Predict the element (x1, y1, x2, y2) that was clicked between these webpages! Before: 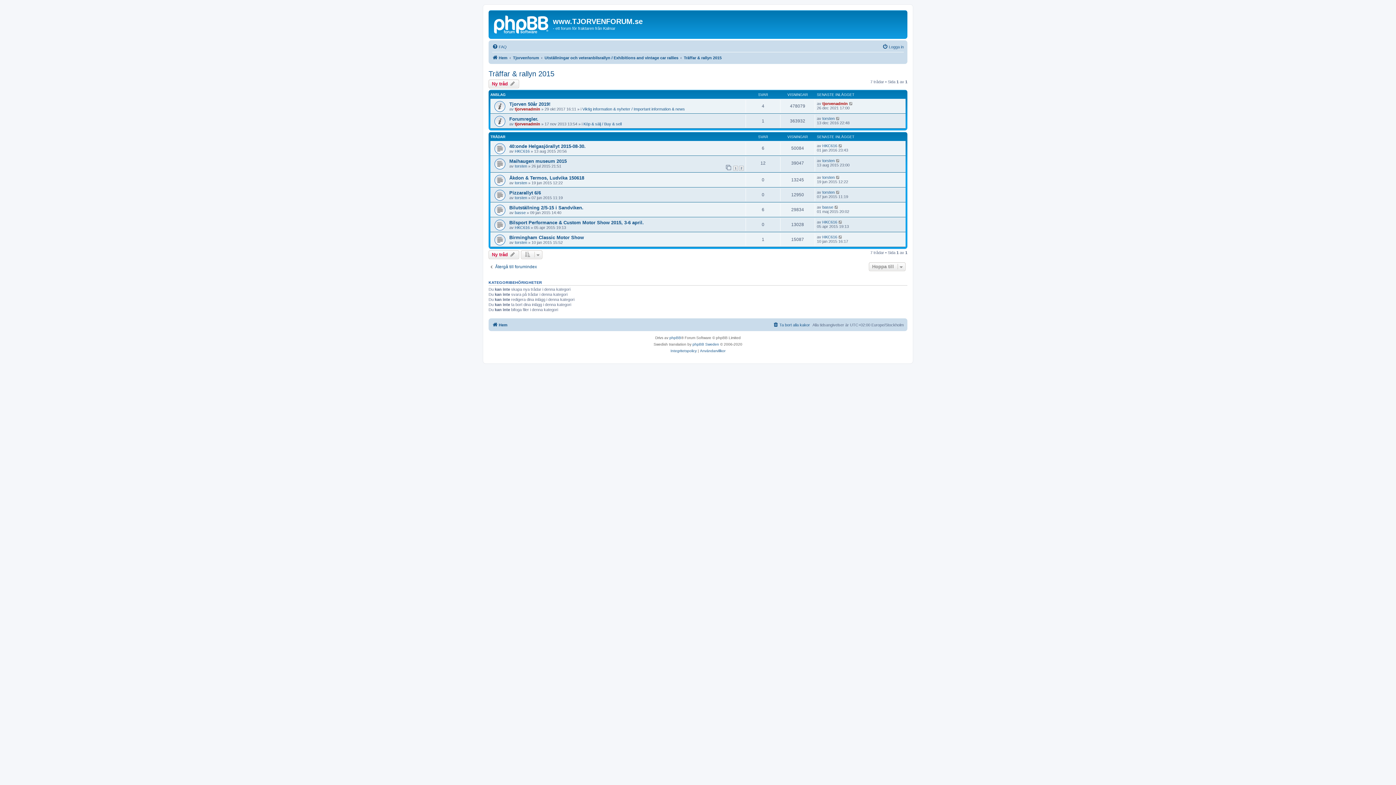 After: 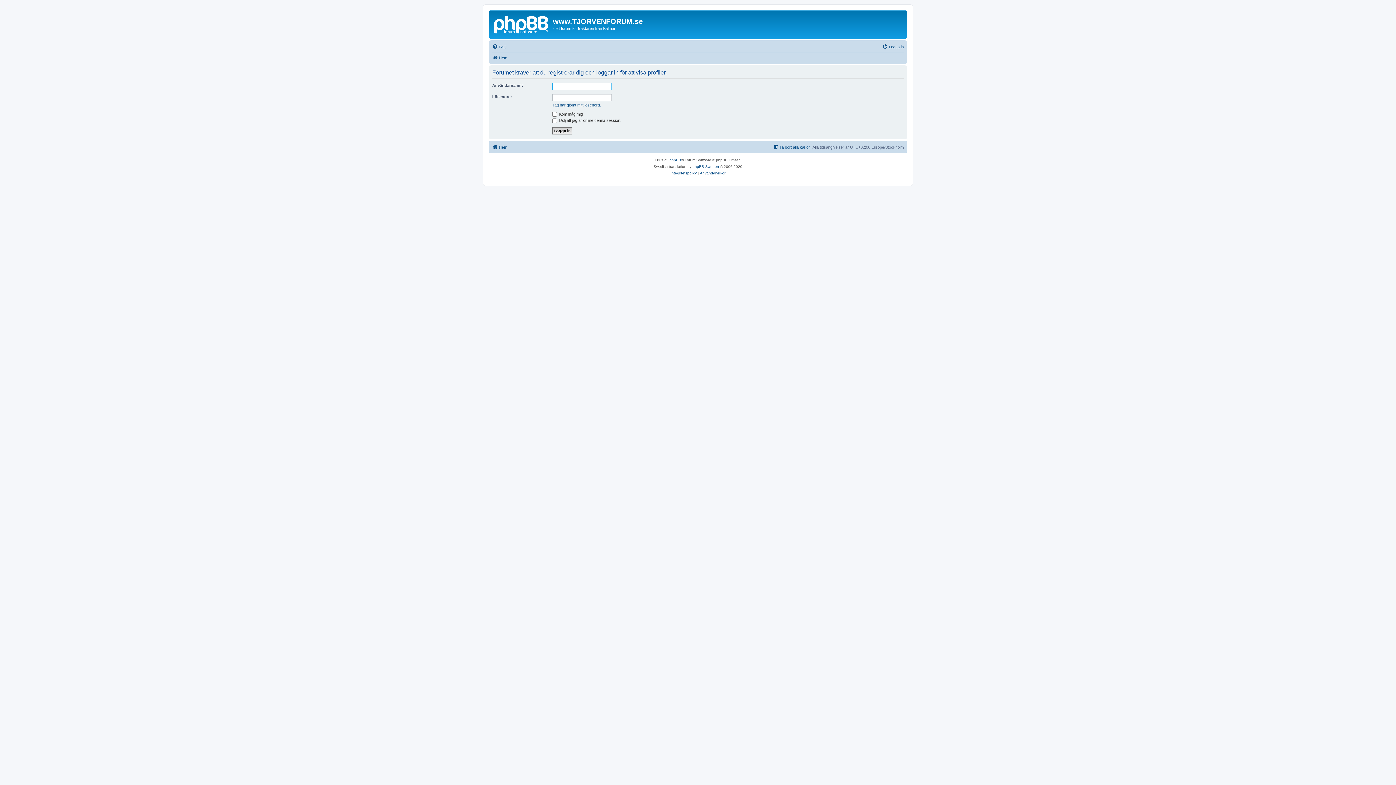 Action: label: torsten bbox: (514, 163, 527, 168)